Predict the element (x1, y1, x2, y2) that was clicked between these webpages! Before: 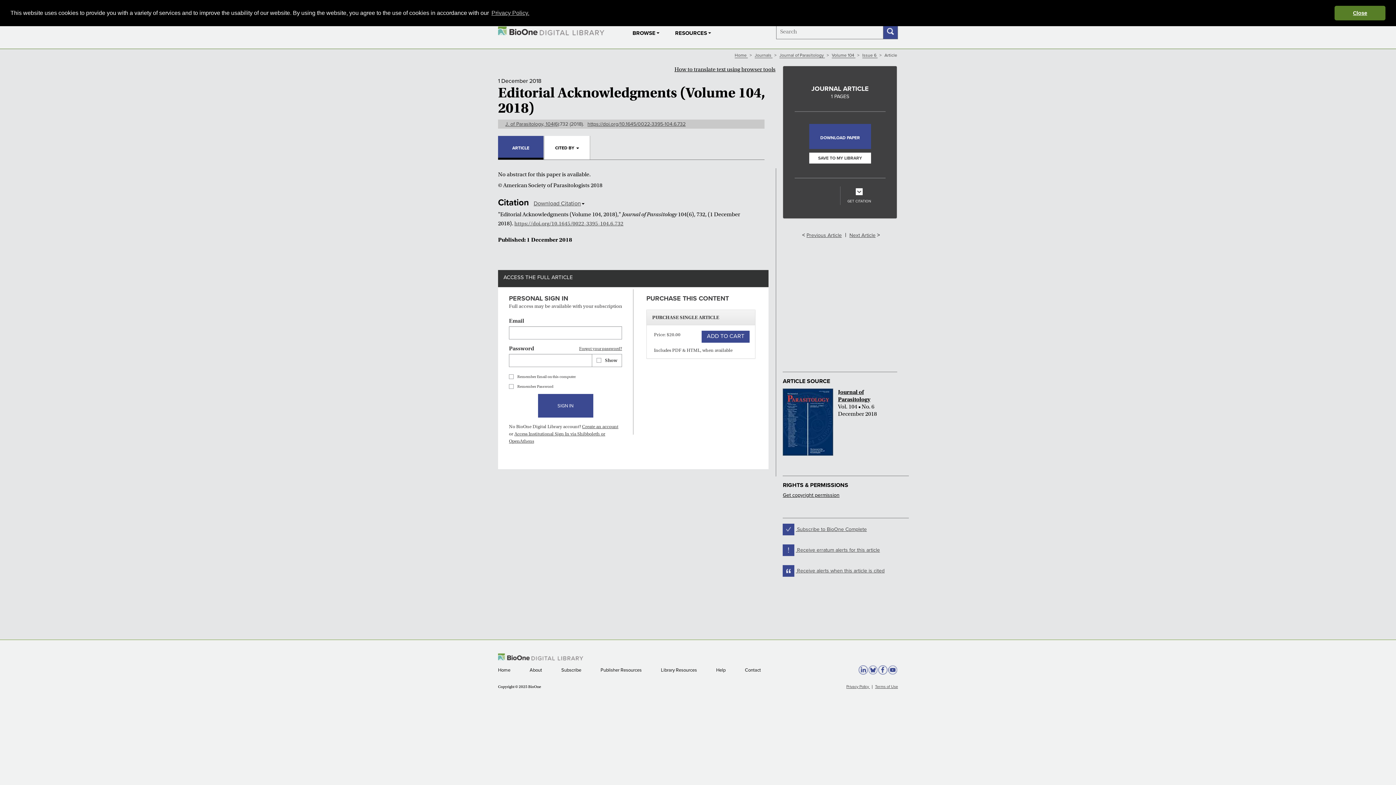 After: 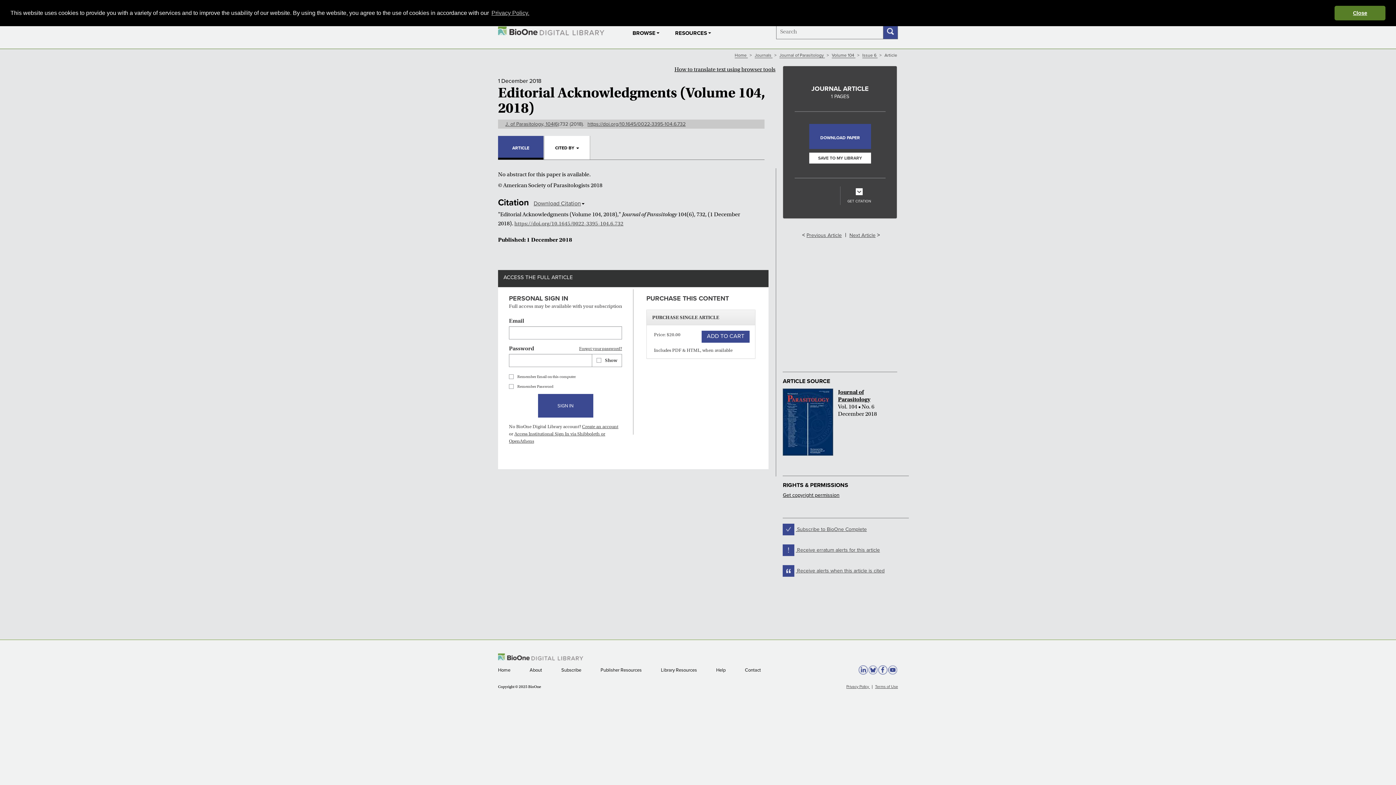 Action: bbox: (498, 136, 544, 159) label: ARTICLE